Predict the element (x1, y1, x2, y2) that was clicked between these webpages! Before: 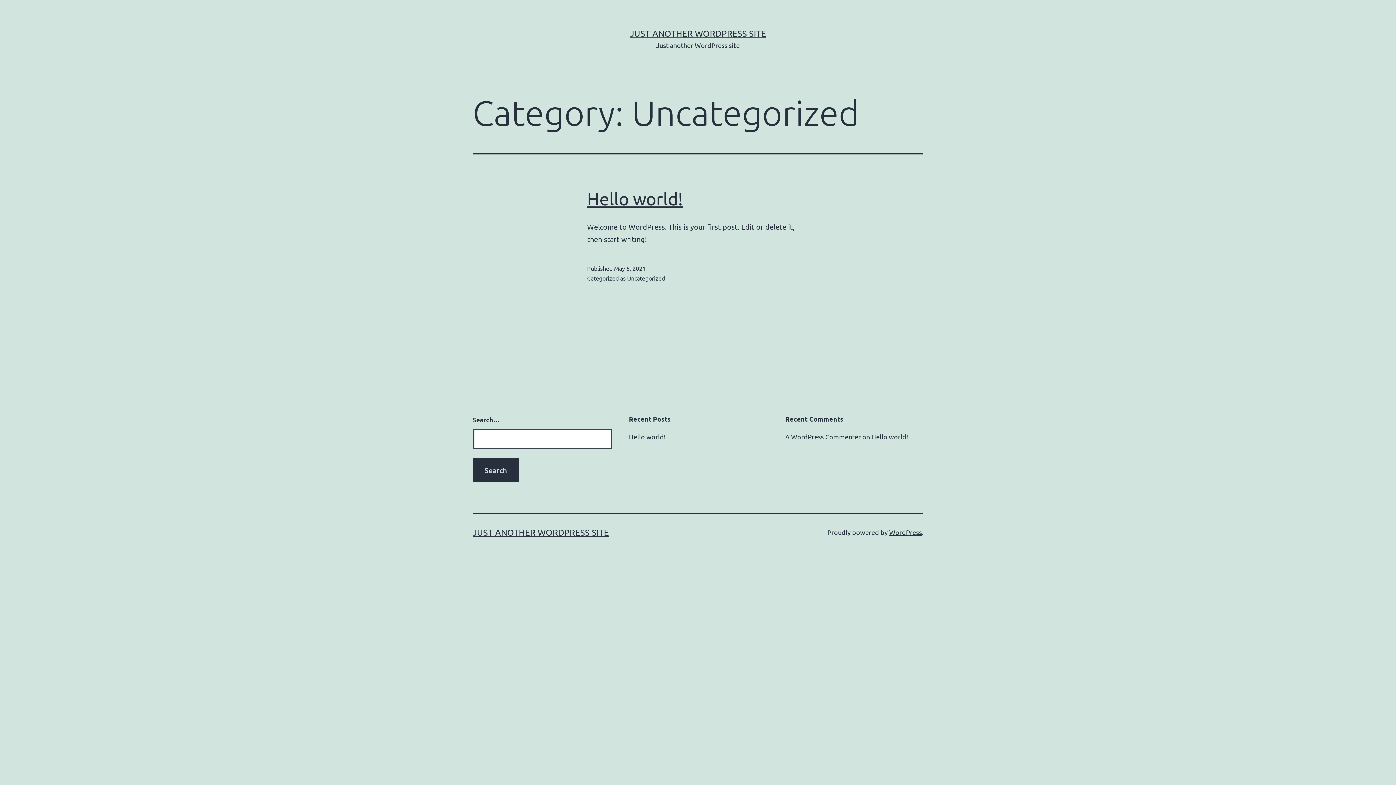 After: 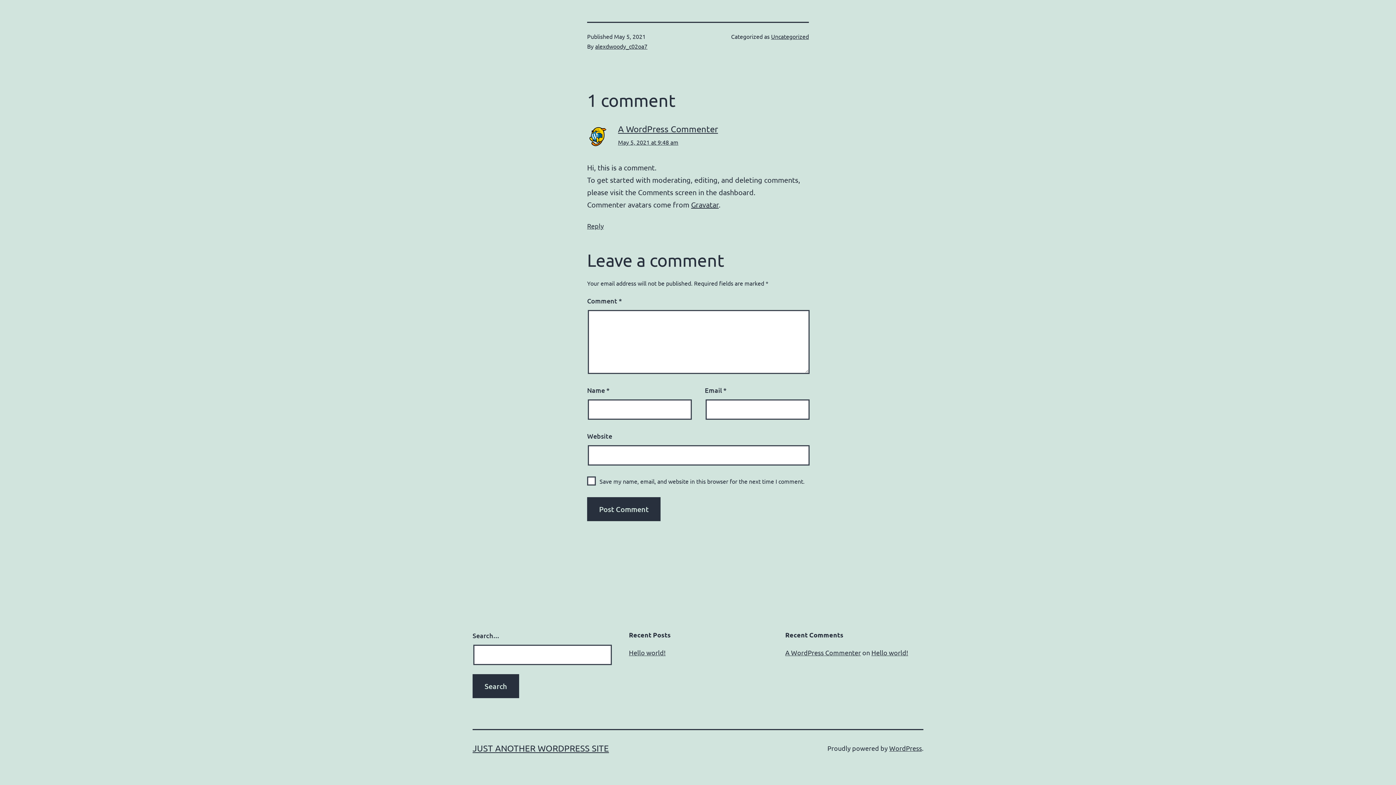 Action: label: Hello world! bbox: (871, 433, 908, 440)